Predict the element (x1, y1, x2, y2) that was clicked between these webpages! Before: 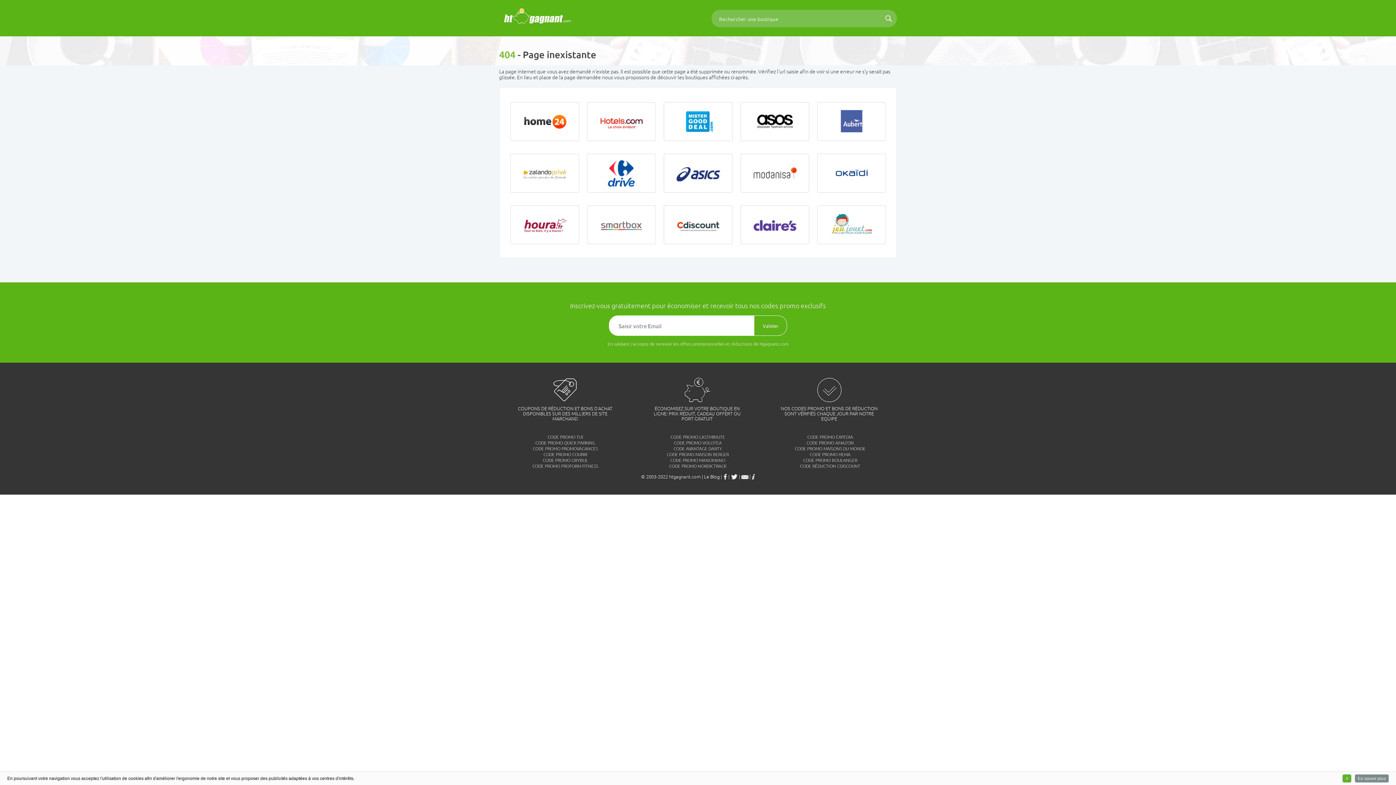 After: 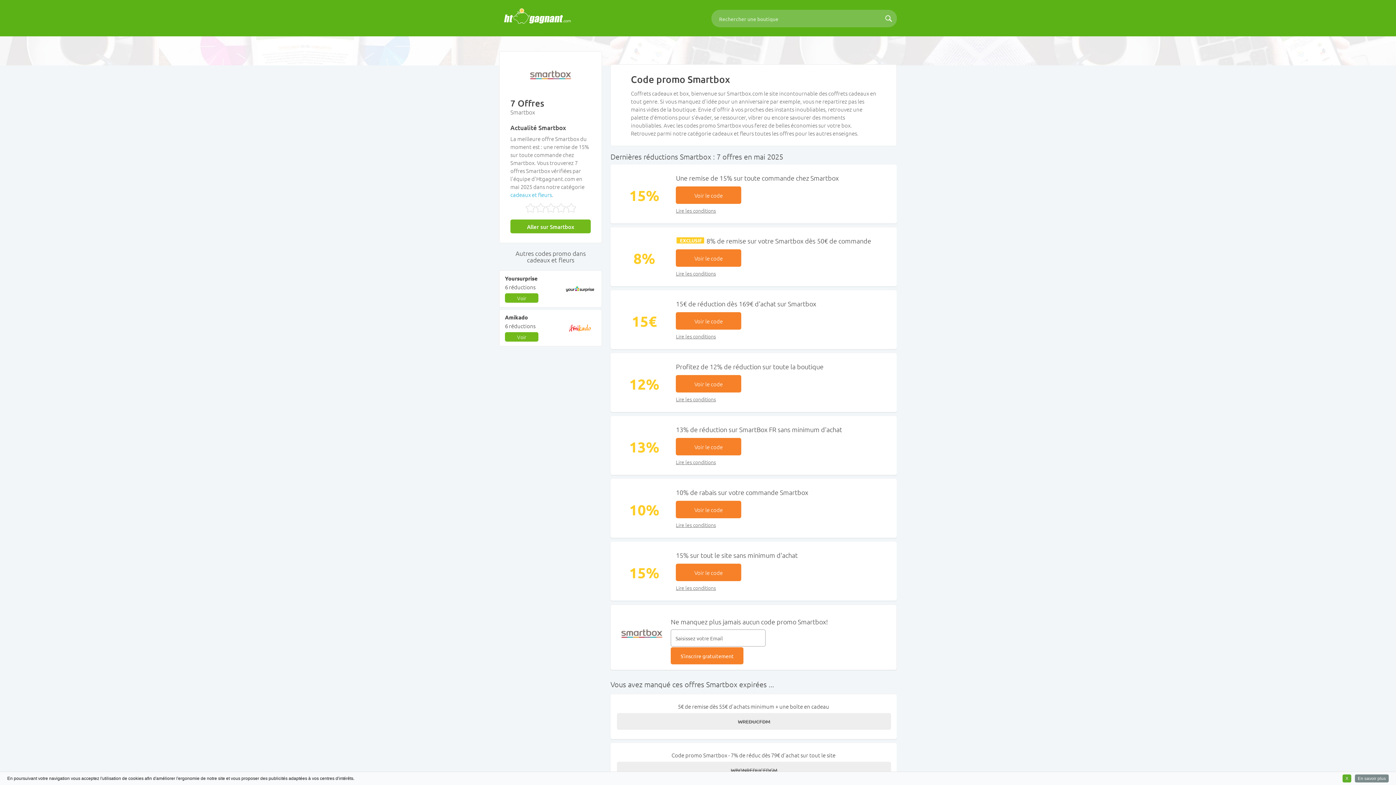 Action: bbox: (587, 205, 655, 244)